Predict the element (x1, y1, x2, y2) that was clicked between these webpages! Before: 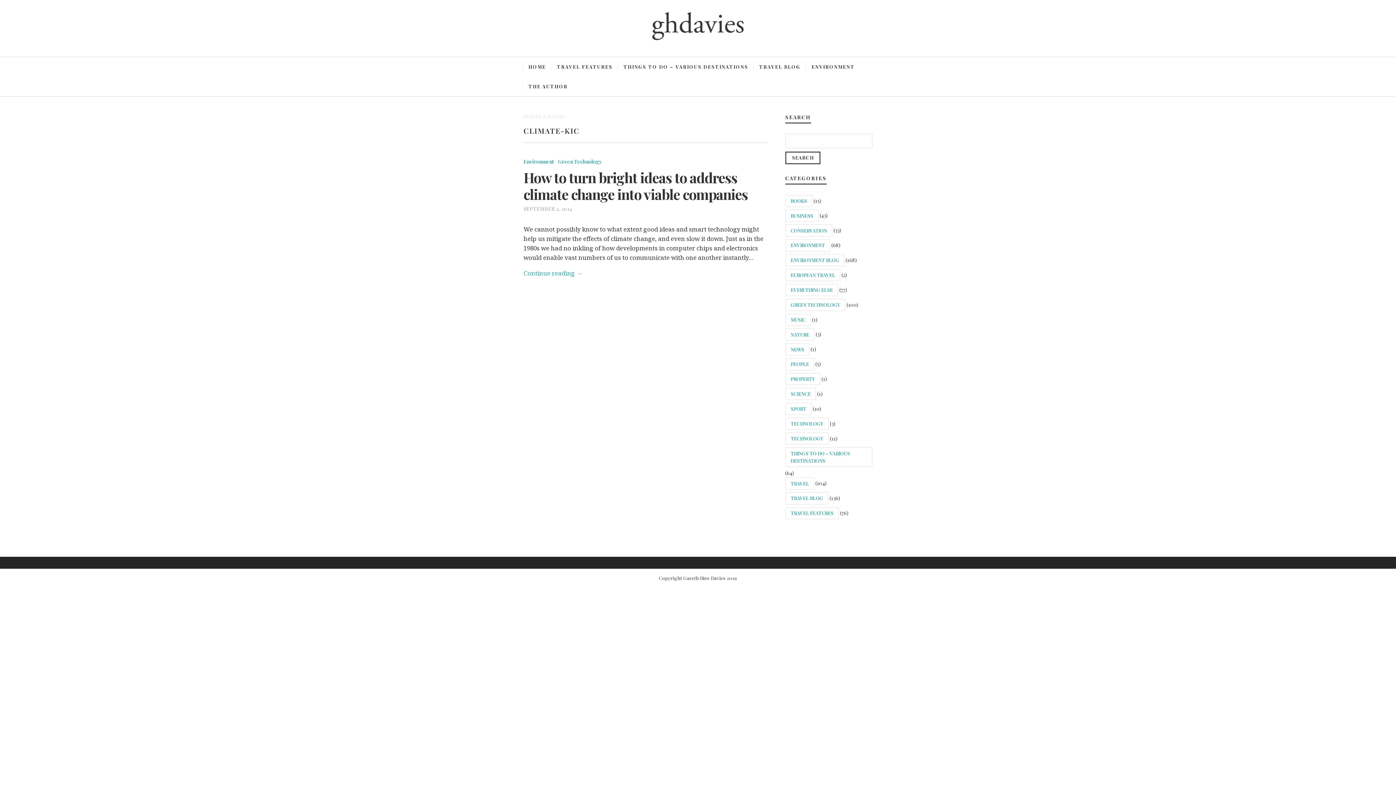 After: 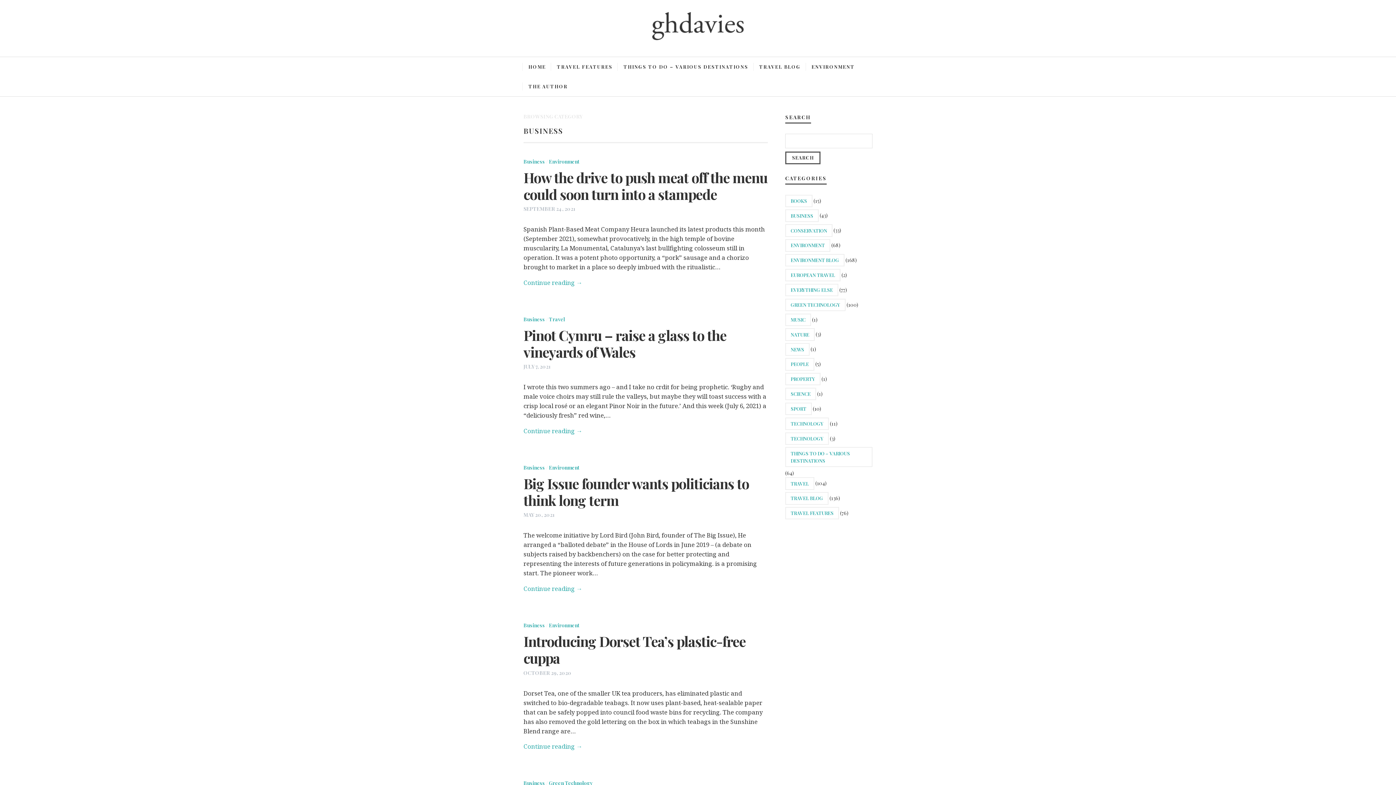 Action: bbox: (785, 209, 818, 222) label: BUSINESS